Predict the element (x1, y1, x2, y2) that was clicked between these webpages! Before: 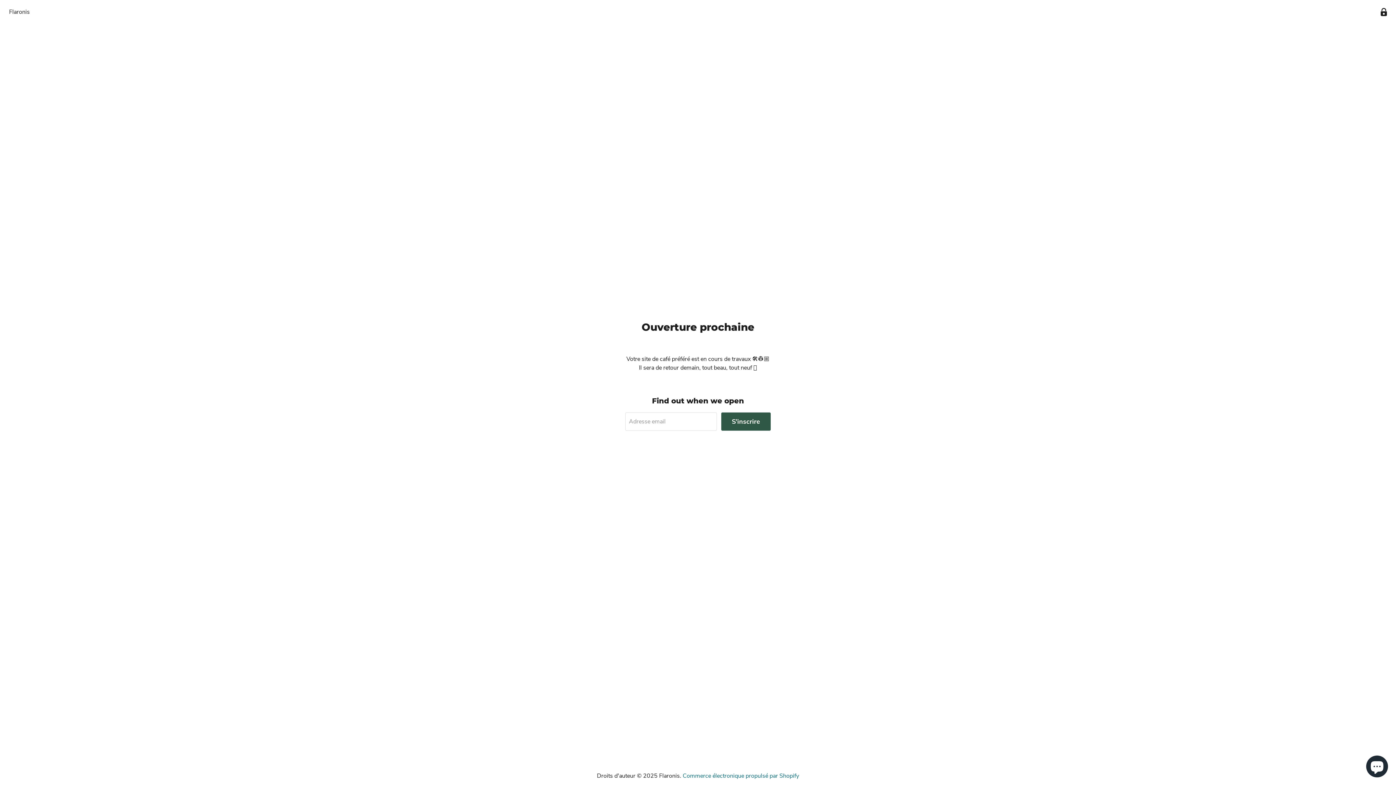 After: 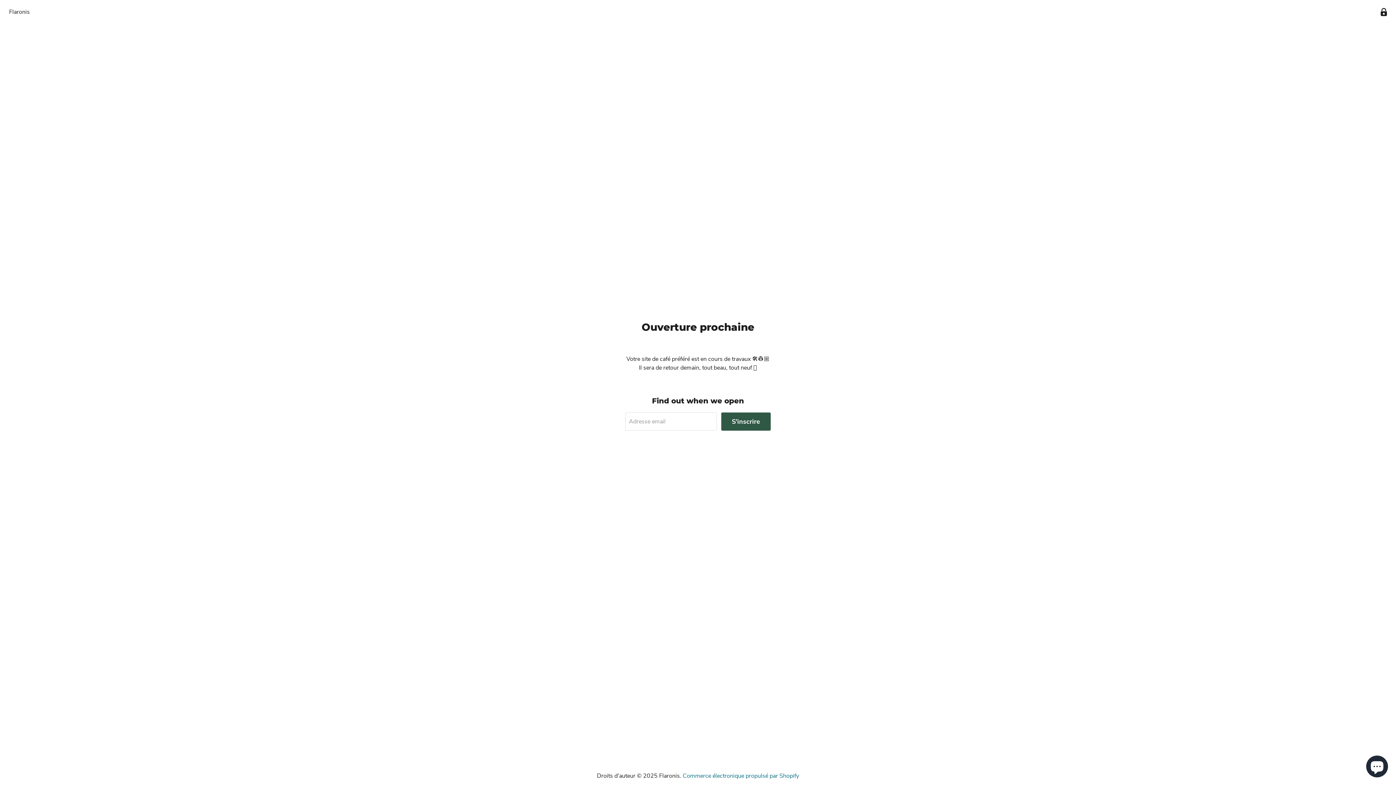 Action: label: Trouvez-nous sur Email bbox: (712, 455, 722, 465)